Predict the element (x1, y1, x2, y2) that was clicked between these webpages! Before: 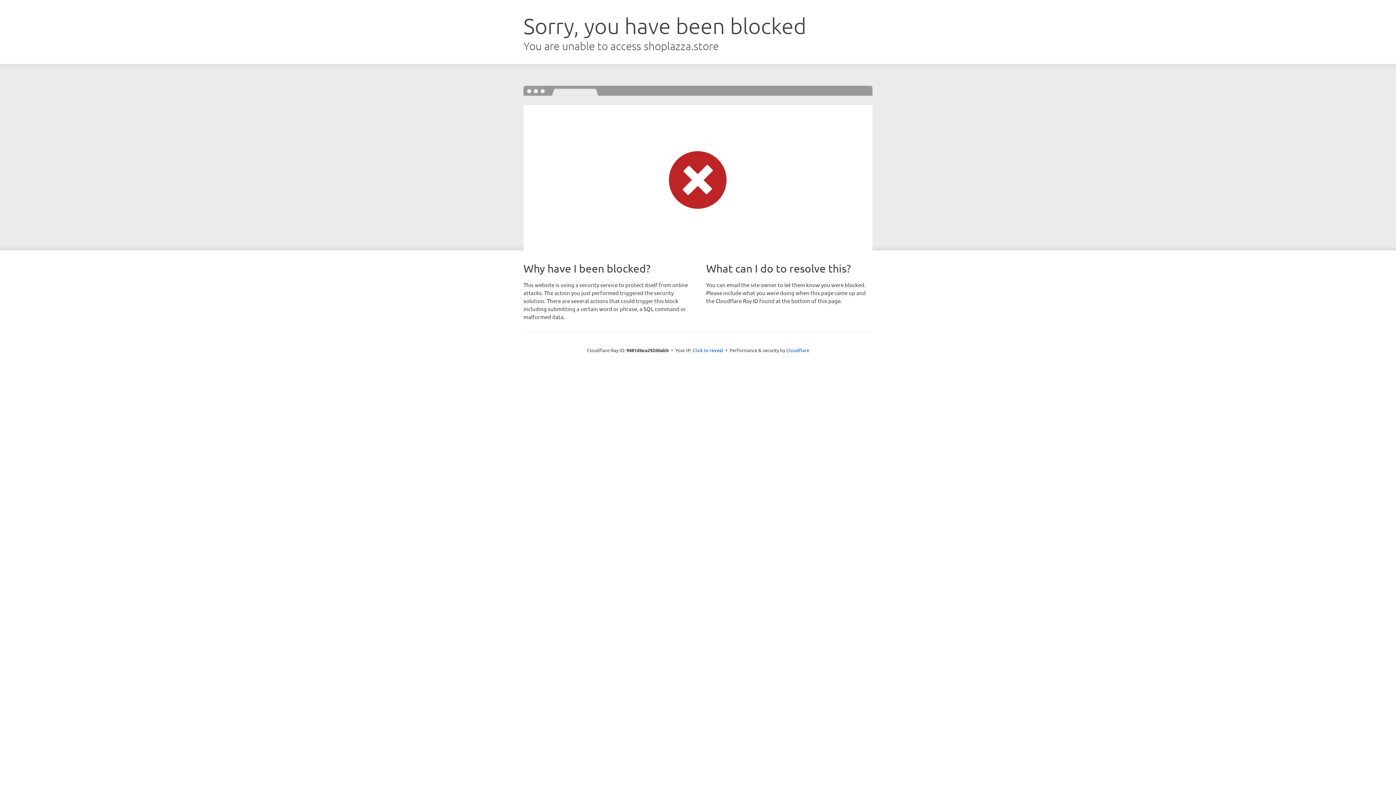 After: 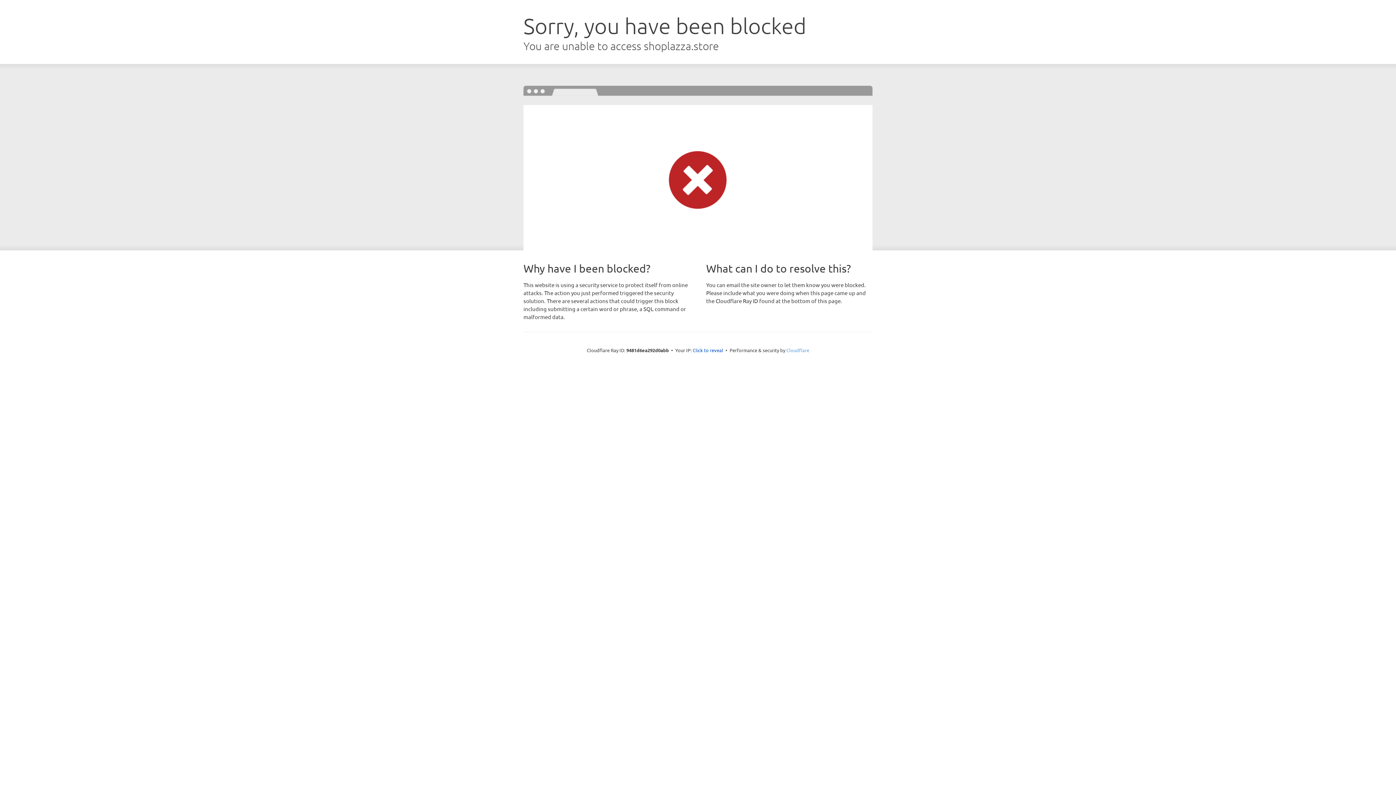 Action: label: Cloudflare bbox: (786, 347, 809, 353)